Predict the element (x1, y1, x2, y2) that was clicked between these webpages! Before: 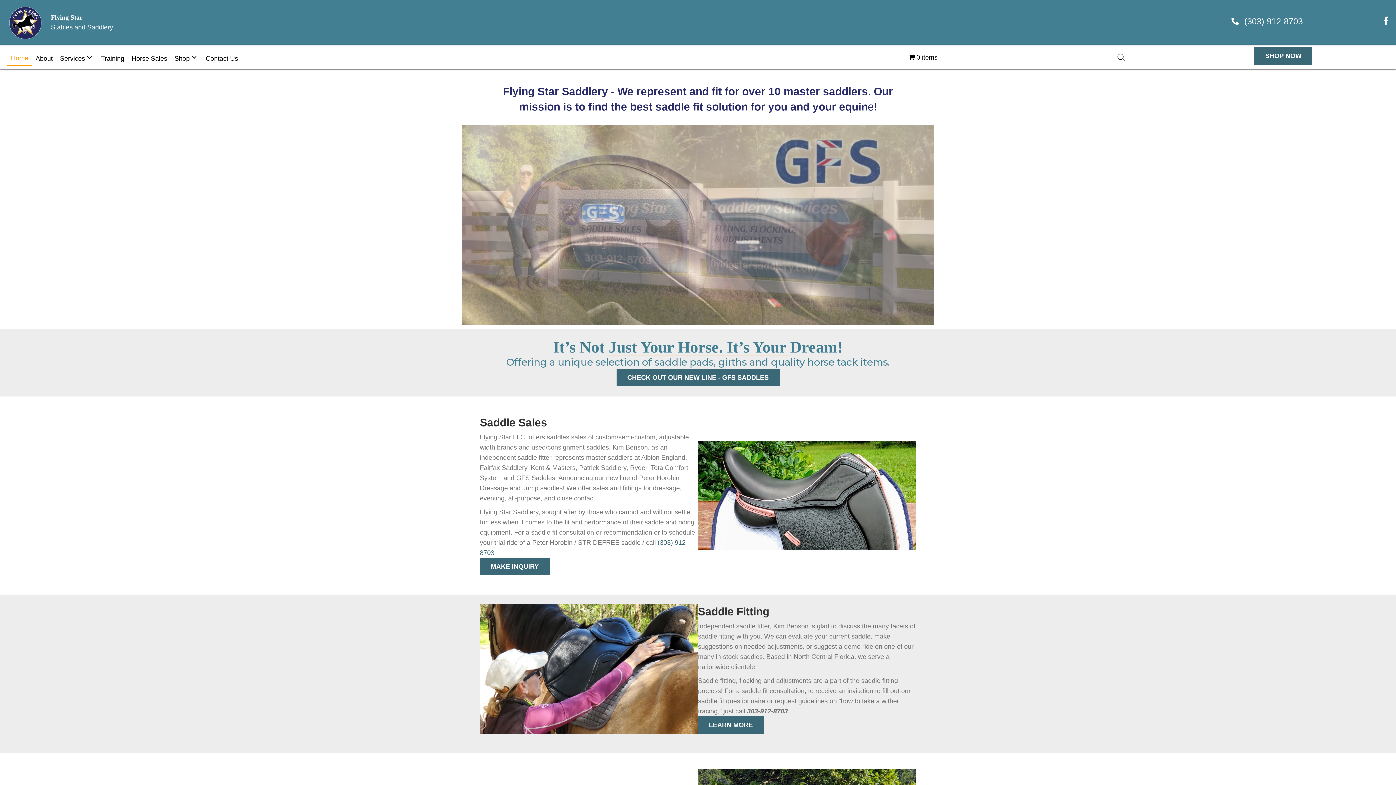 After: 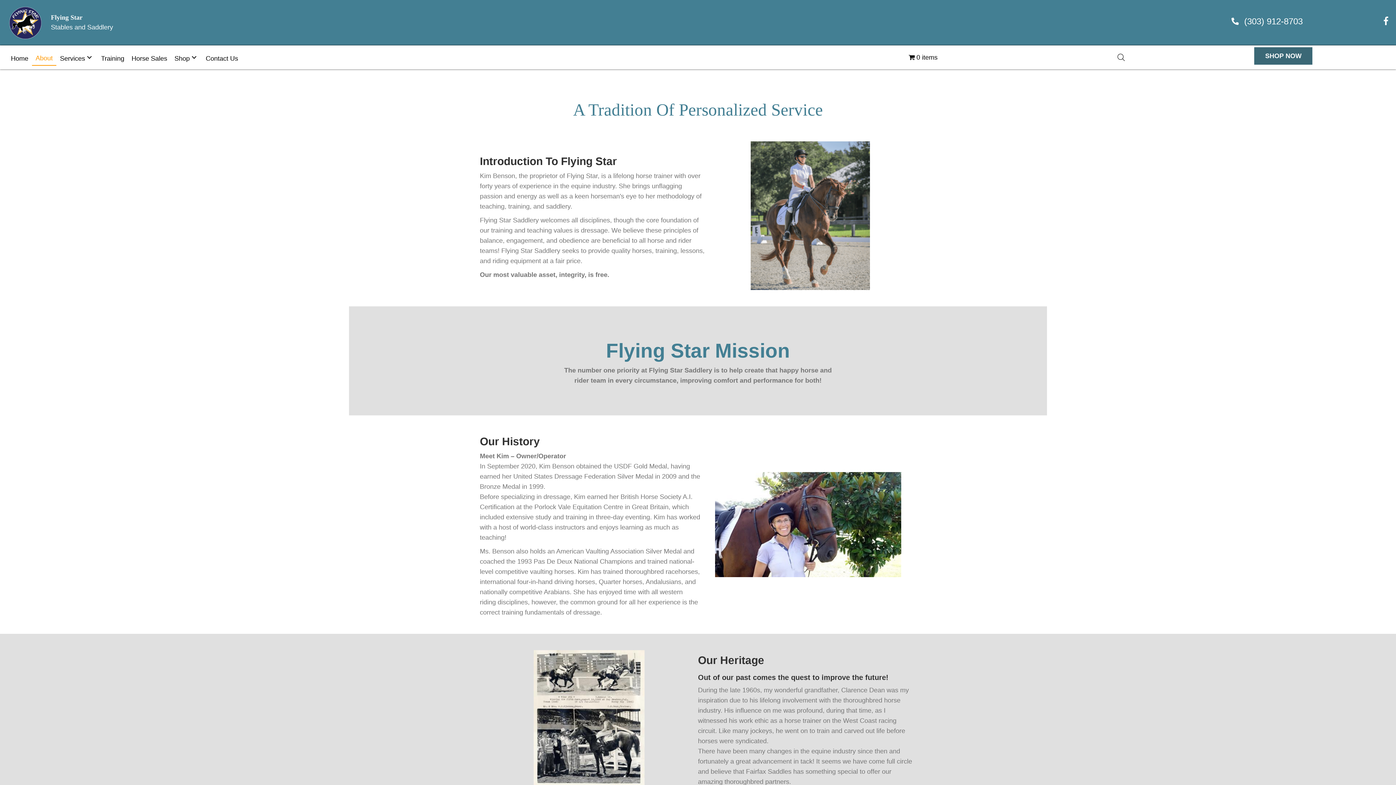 Action: label: About bbox: (32, 49, 56, 65)